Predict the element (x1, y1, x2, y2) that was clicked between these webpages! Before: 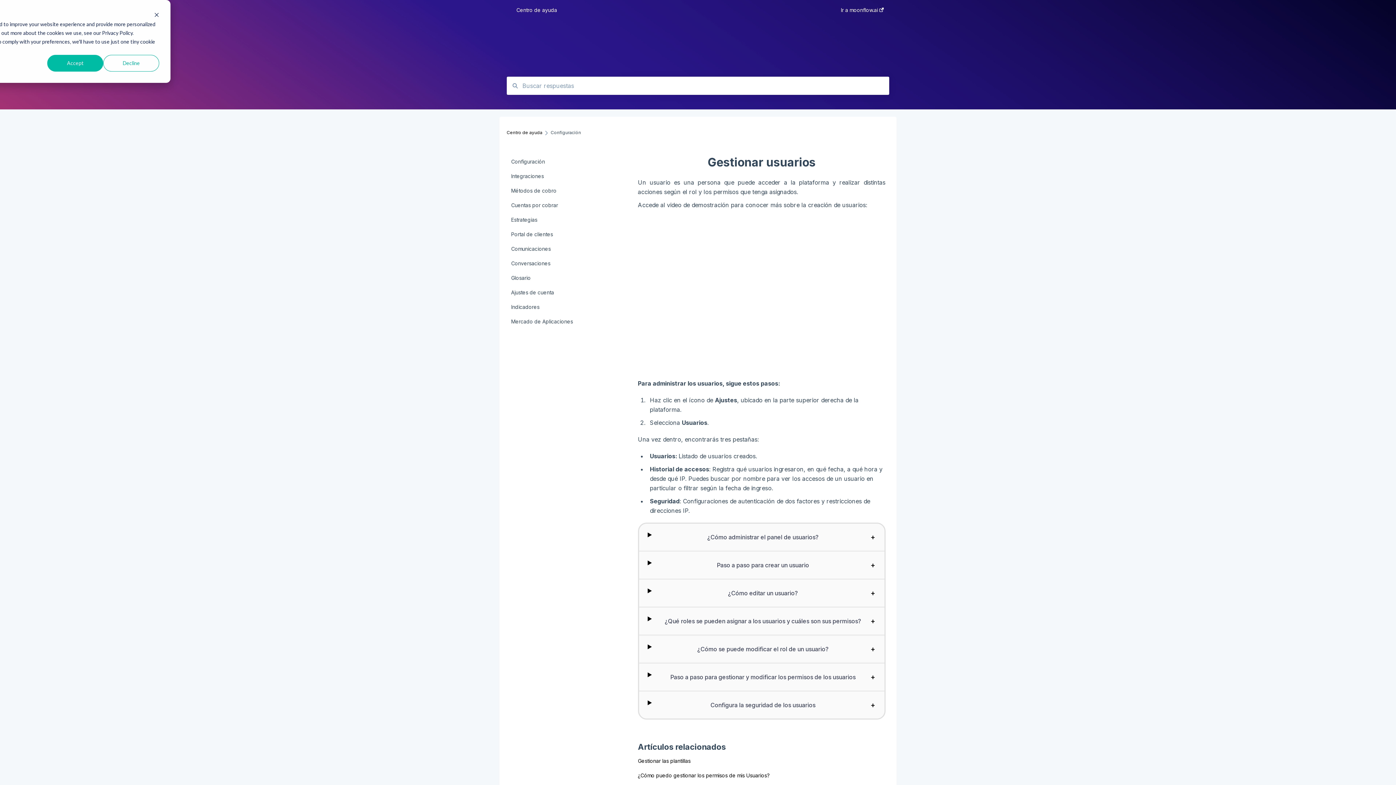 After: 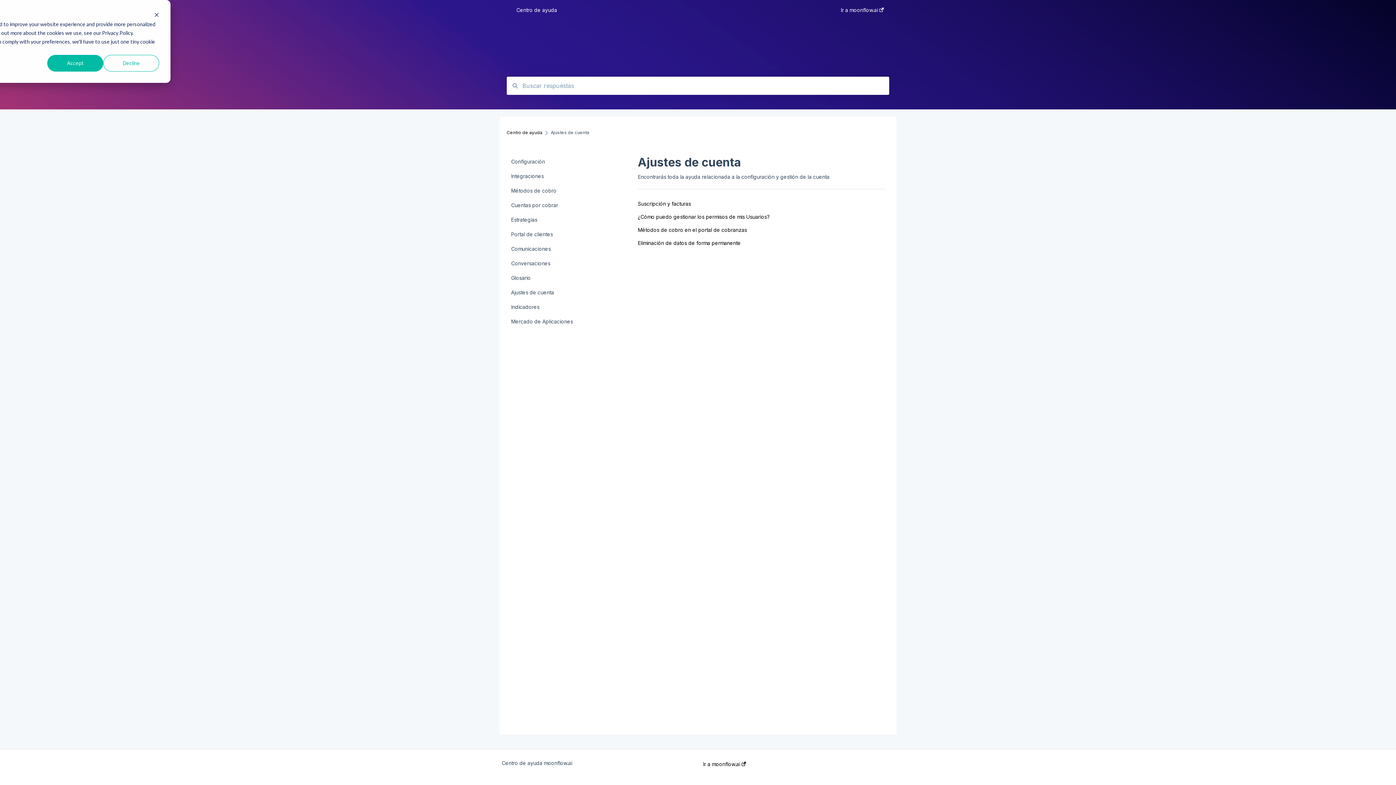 Action: label: Ajustes de cuenta bbox: (506, 285, 594, 300)